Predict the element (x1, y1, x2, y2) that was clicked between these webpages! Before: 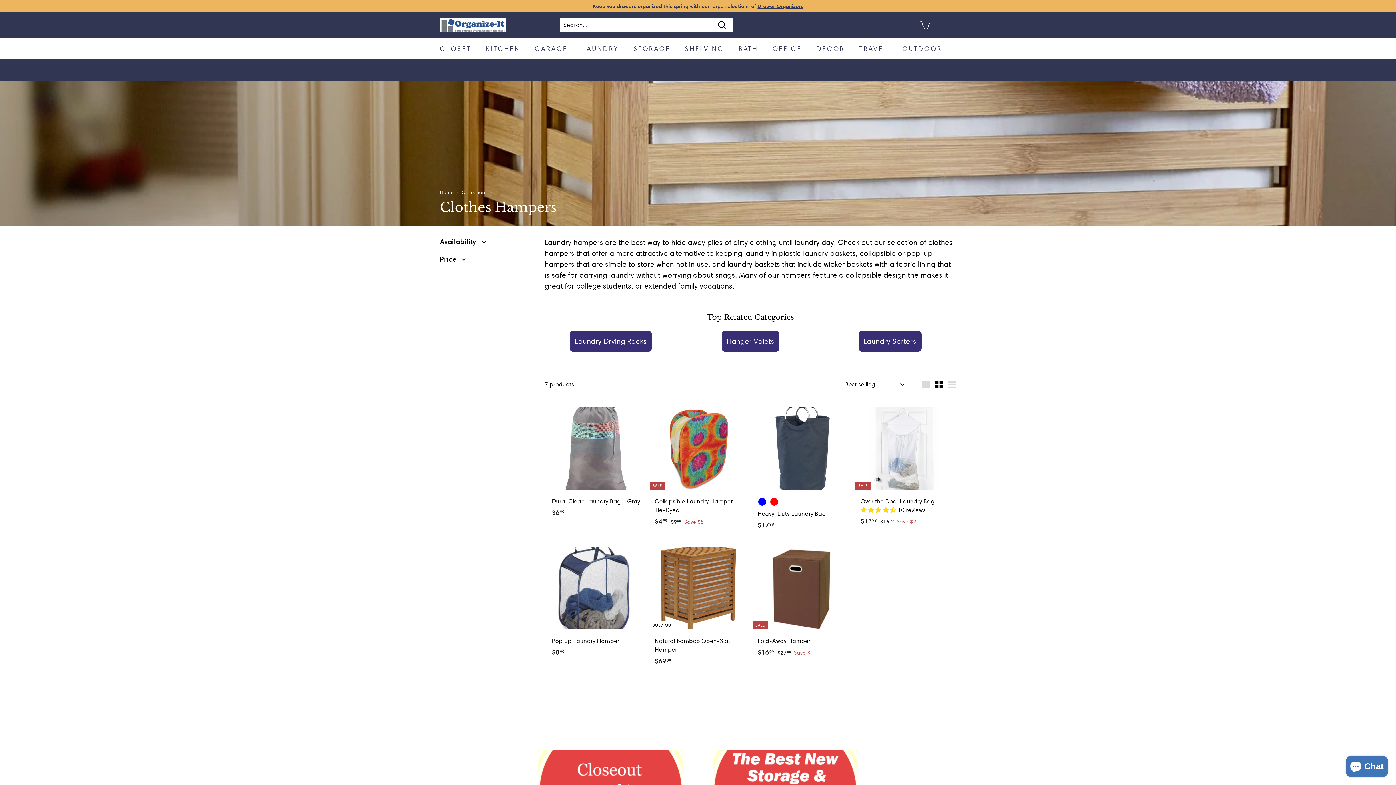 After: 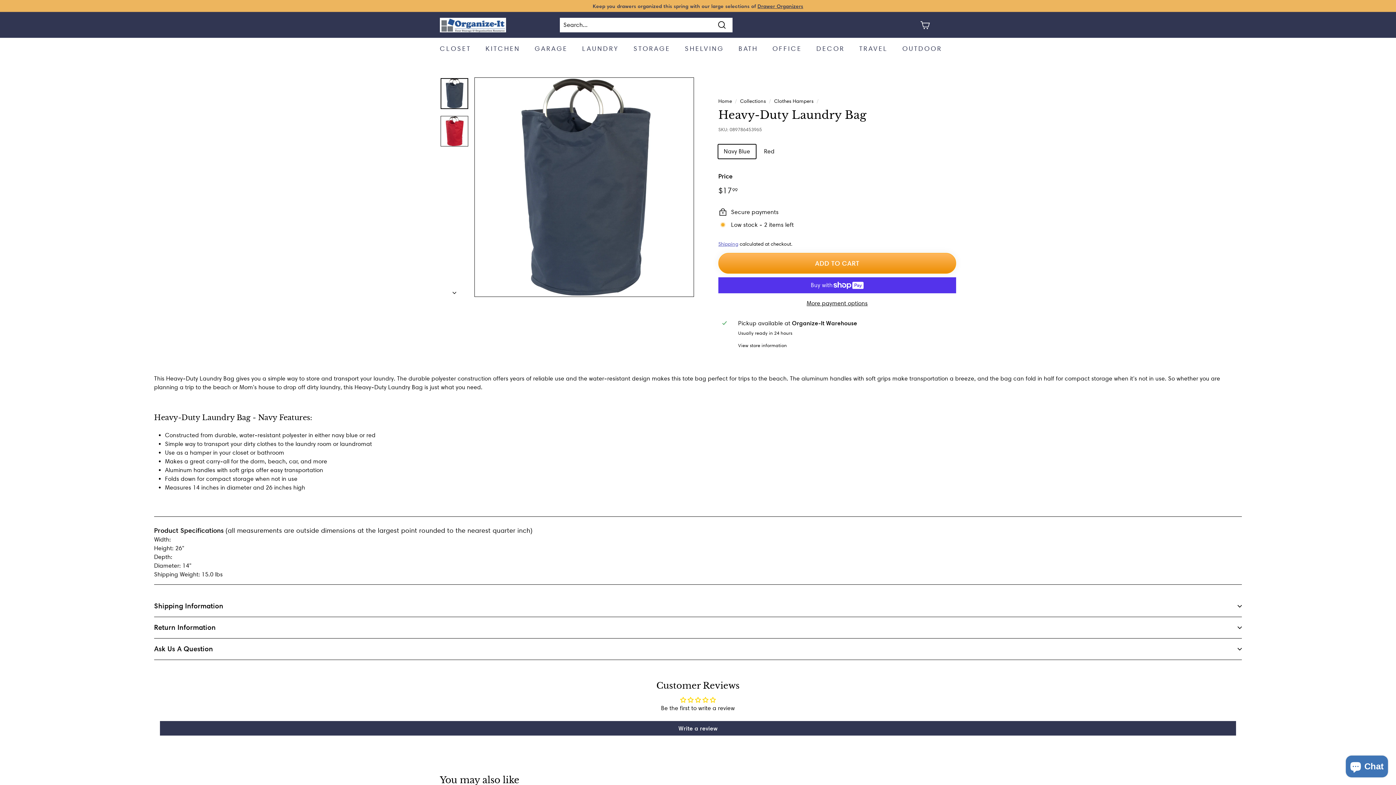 Action: label: Navy Blue
Red
Heavy-Duty Laundry Bag
$1799
$17.99 bbox: (750, 397, 853, 537)